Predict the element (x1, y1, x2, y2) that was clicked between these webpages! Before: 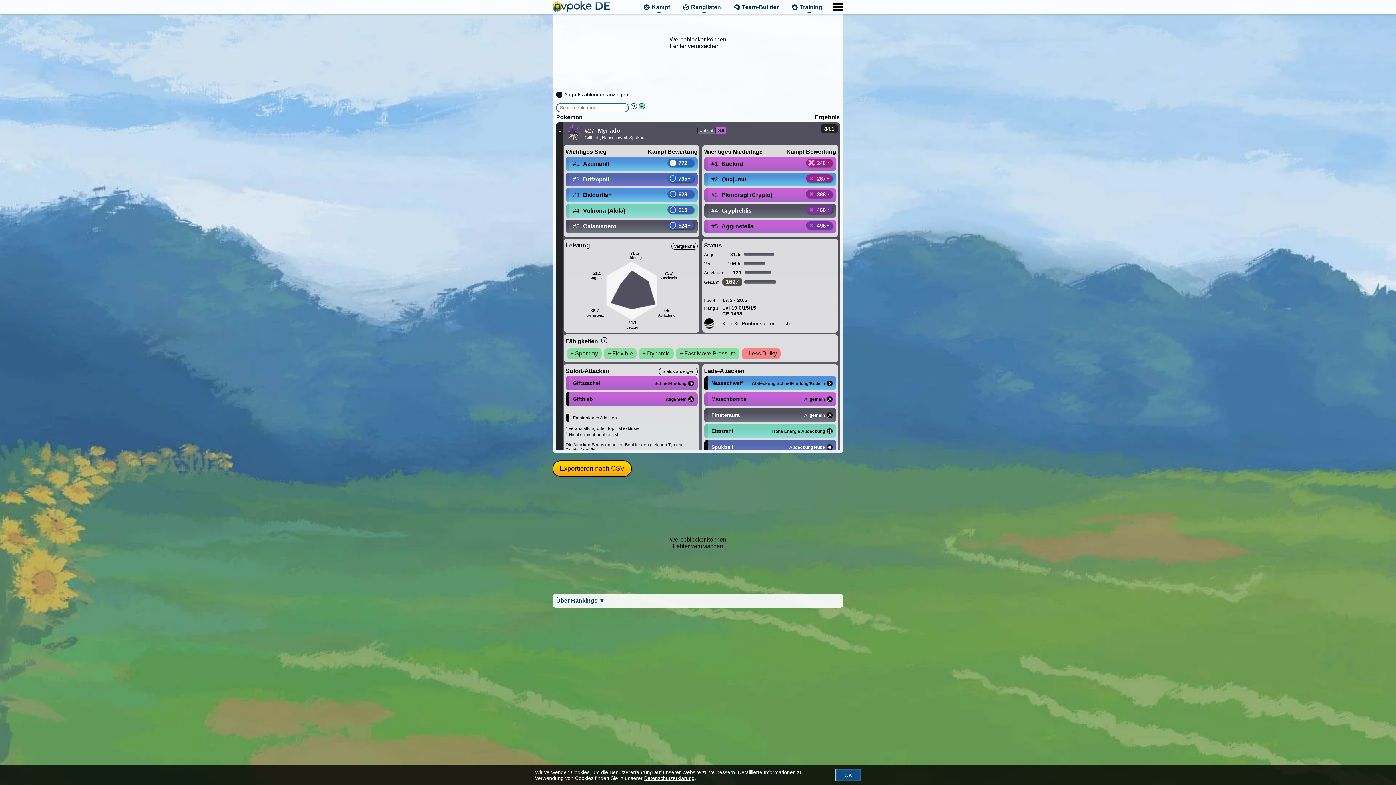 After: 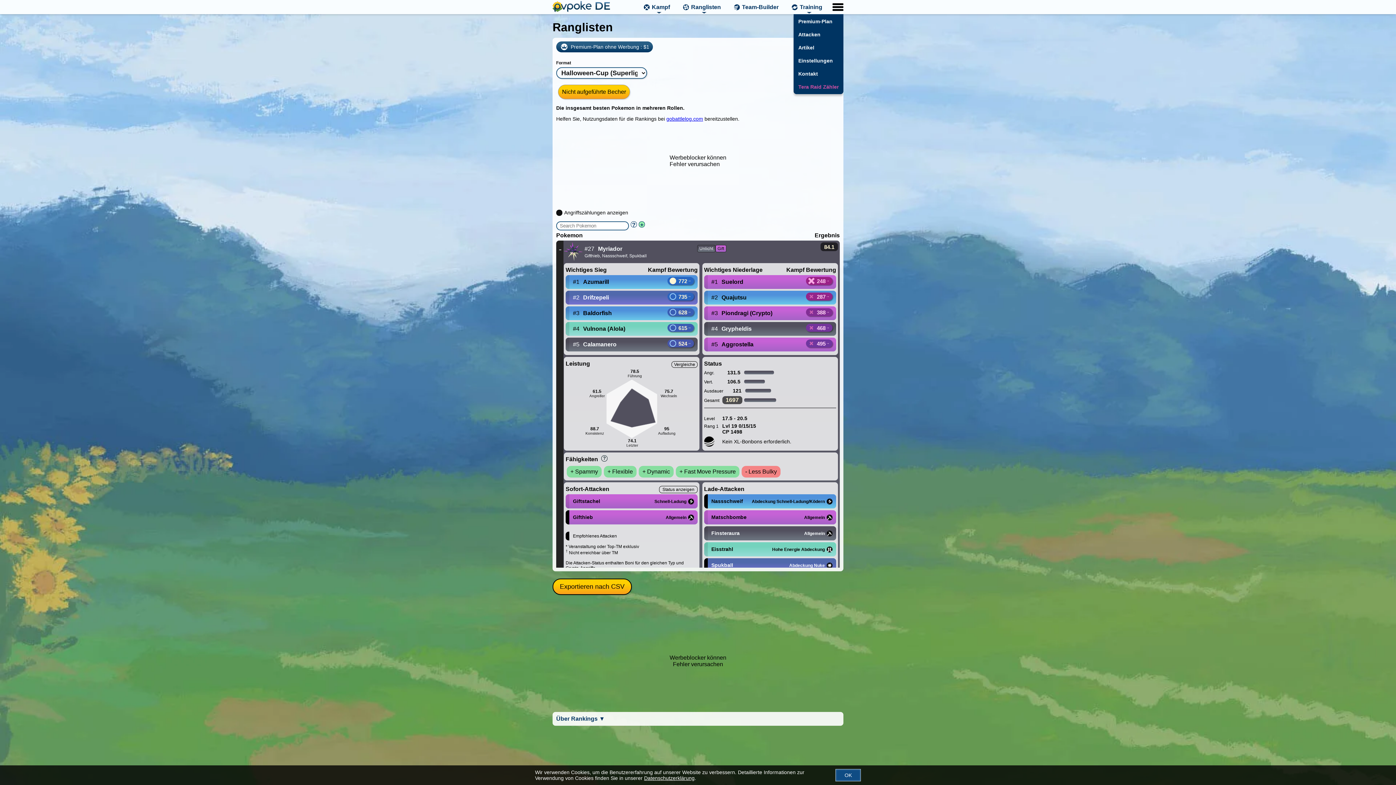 Action: bbox: (832, 3, 843, 10)